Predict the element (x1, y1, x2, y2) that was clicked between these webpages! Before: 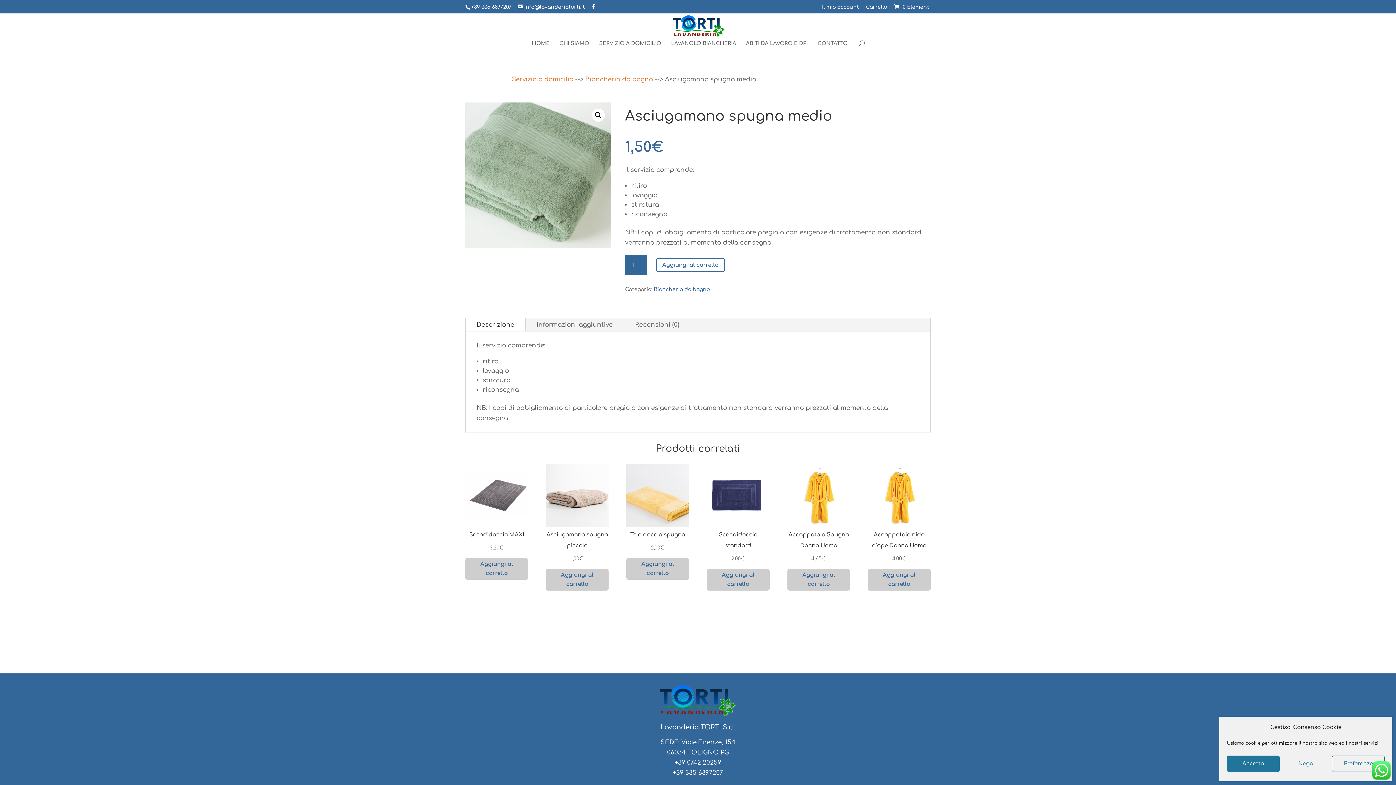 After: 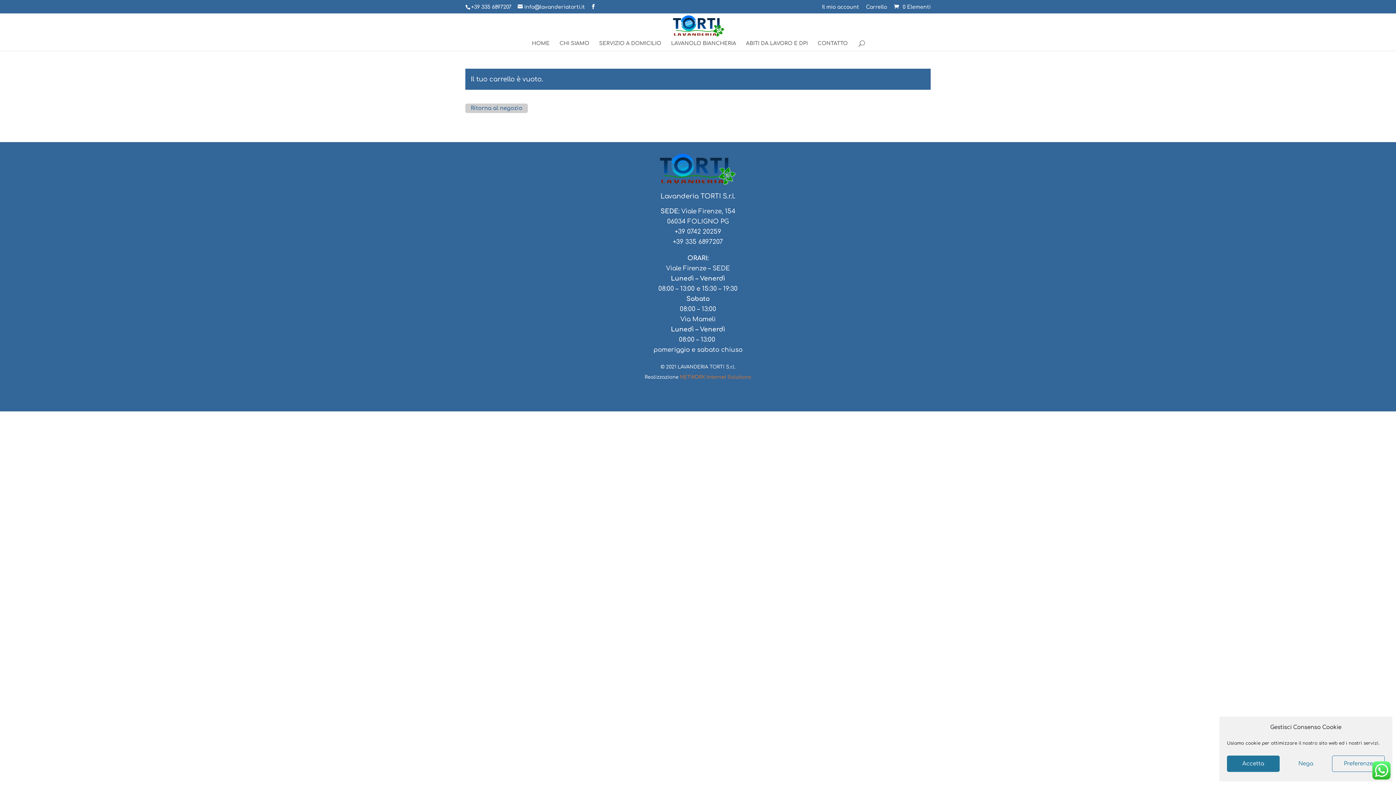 Action: label:  0 Elementi bbox: (892, 4, 930, 9)